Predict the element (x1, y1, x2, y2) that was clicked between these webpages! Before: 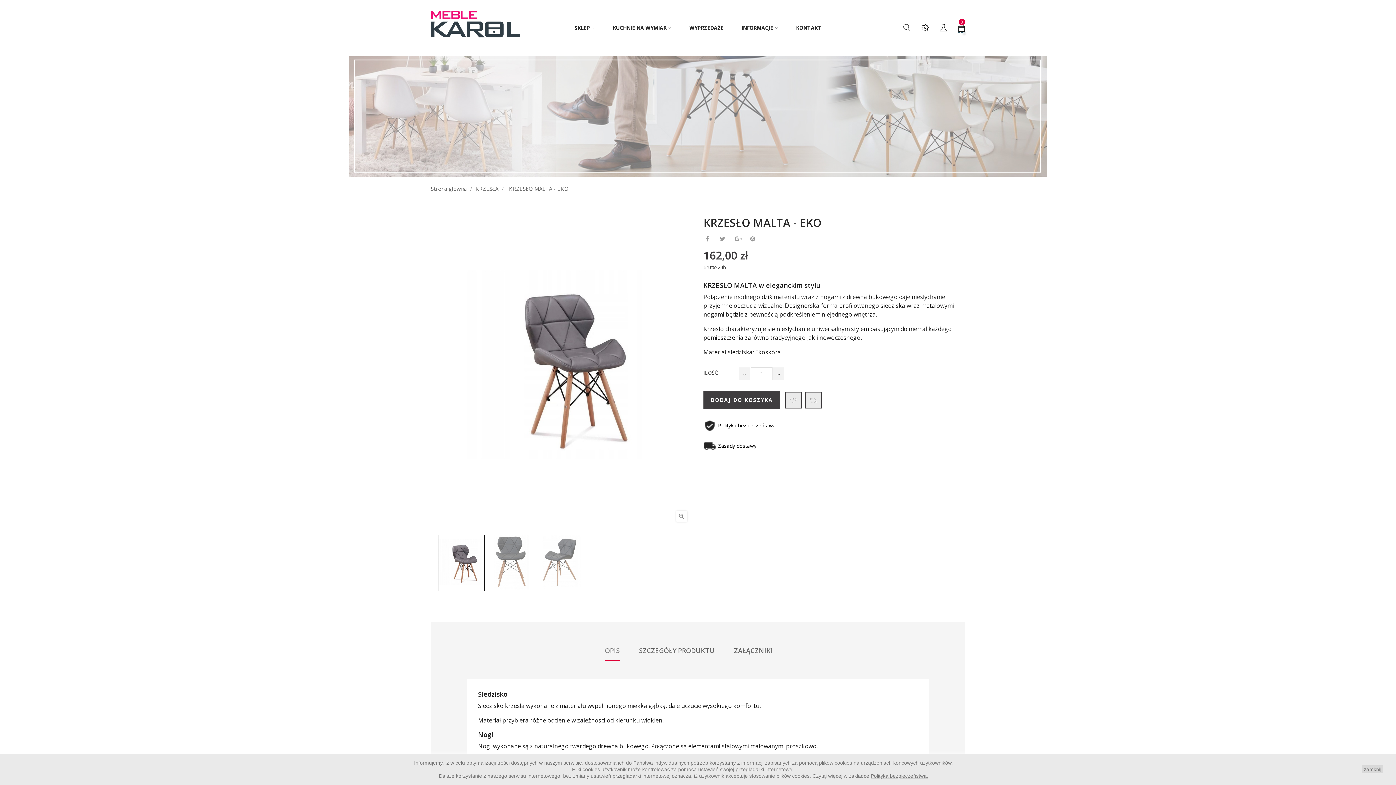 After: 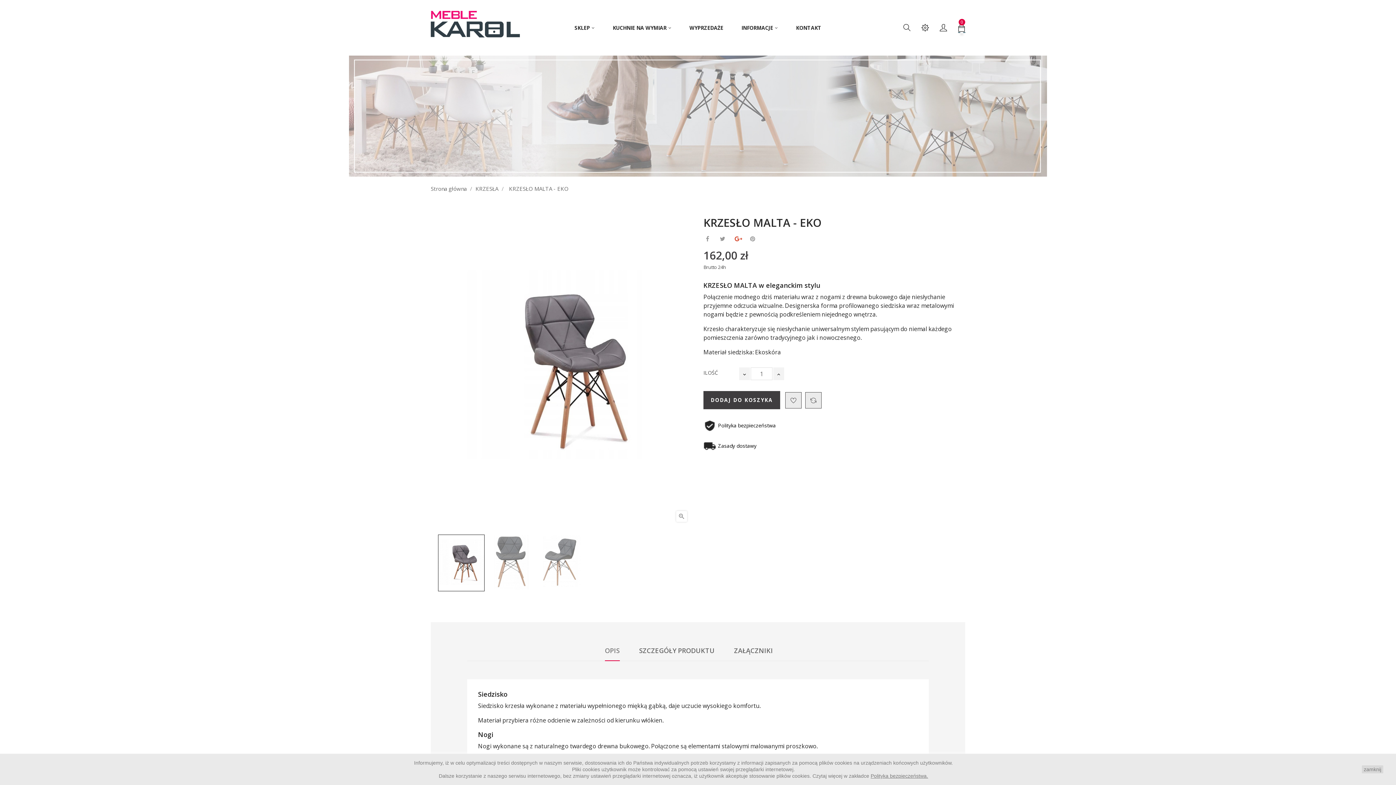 Action: label: Google+ bbox: (733, 236, 741, 242)